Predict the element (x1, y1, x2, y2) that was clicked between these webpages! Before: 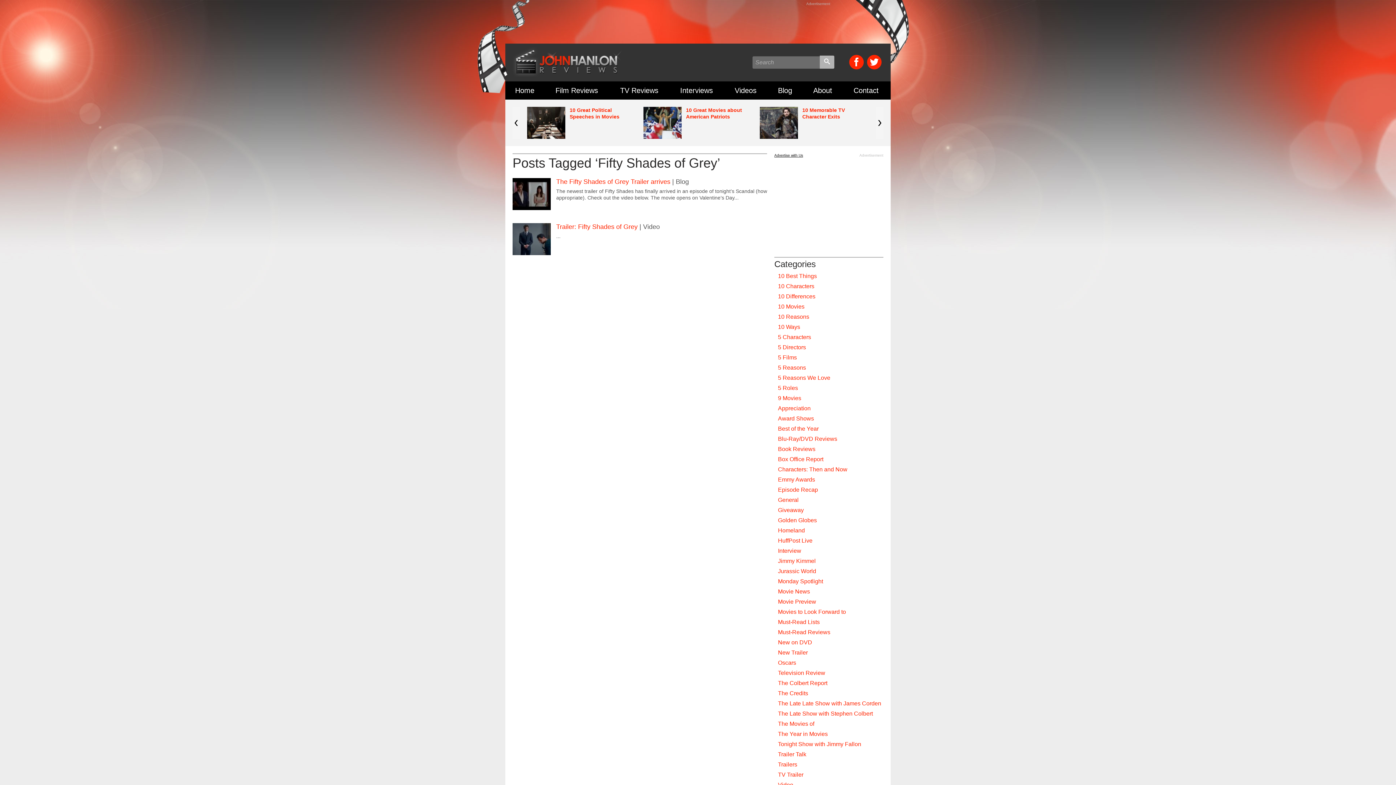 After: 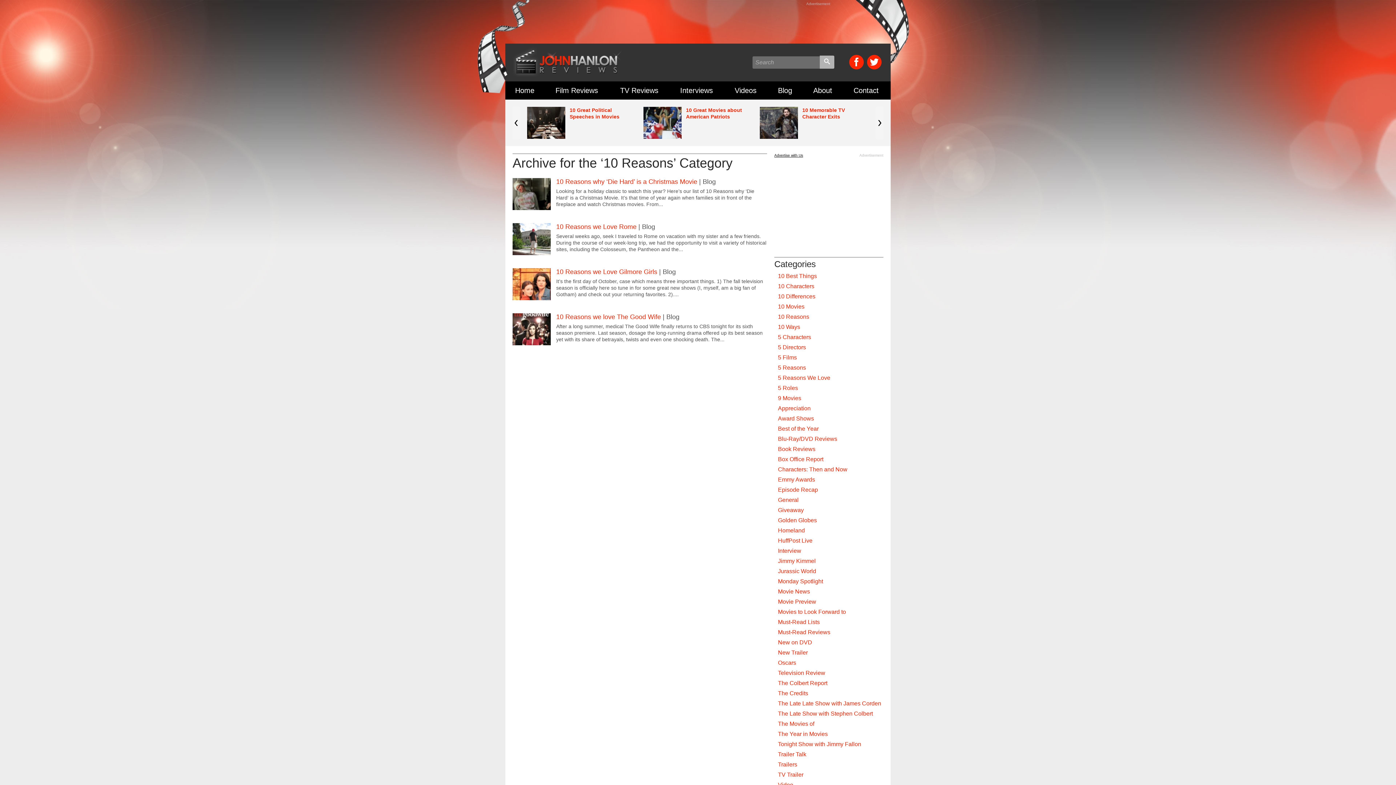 Action: bbox: (778, 313, 809, 320) label: 10 Reasons